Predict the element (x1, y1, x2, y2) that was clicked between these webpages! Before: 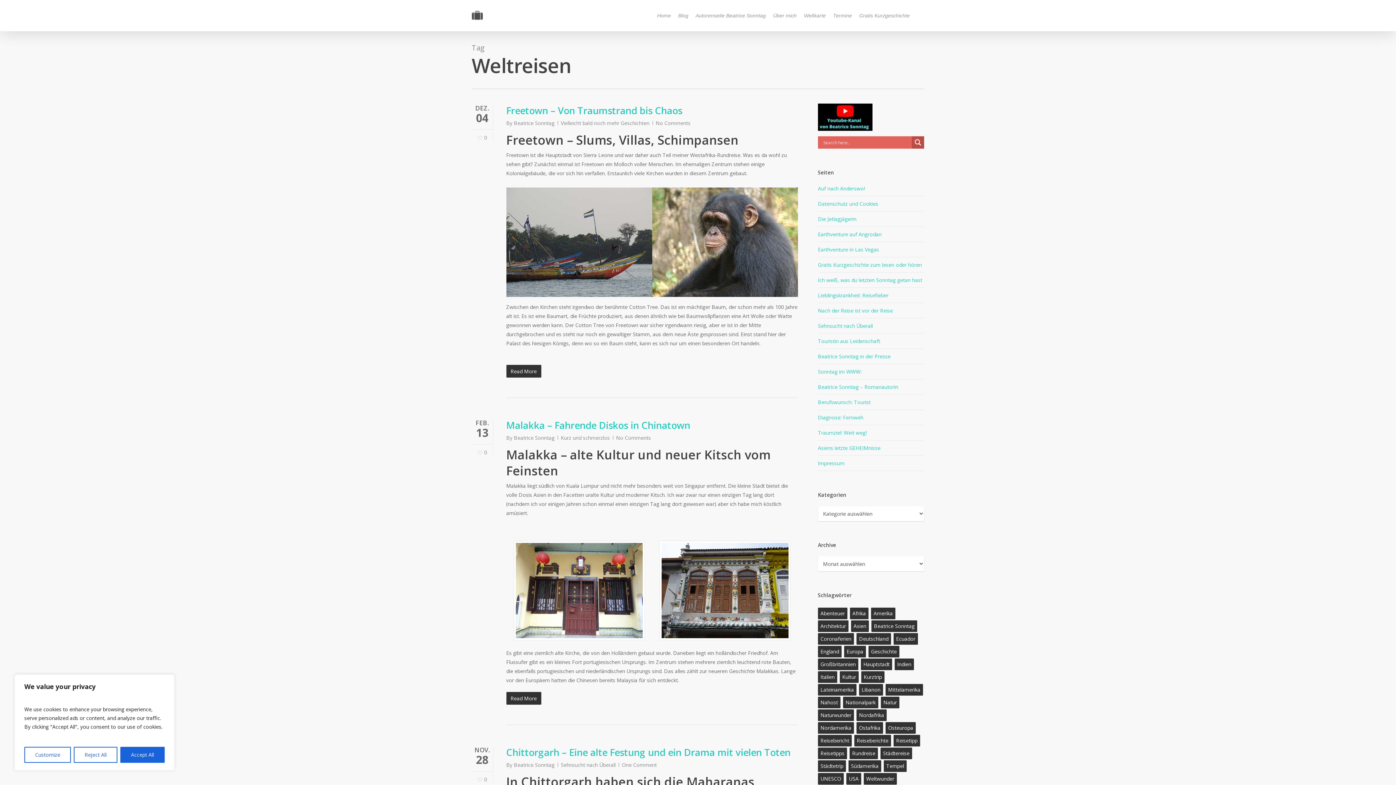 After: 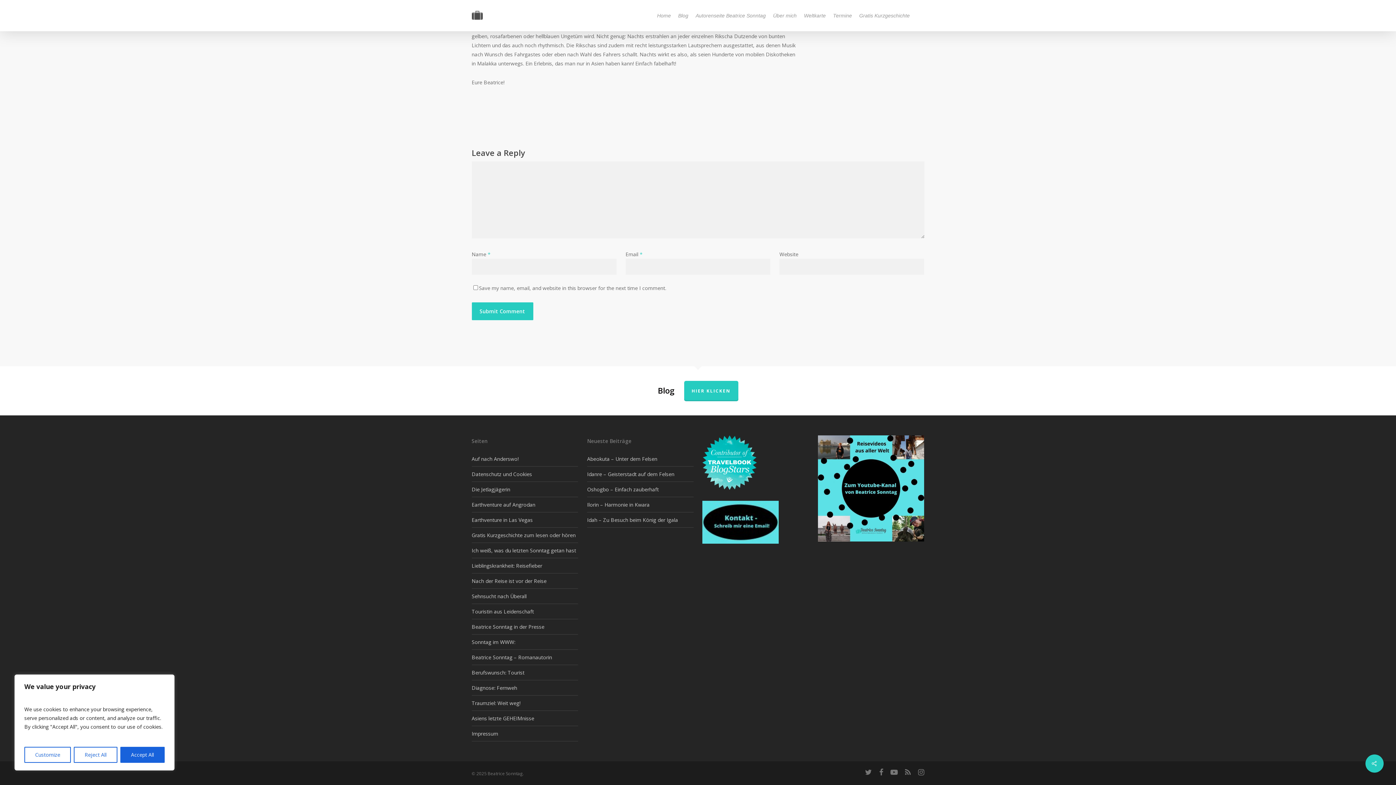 Action: label: No Comments bbox: (616, 434, 651, 441)